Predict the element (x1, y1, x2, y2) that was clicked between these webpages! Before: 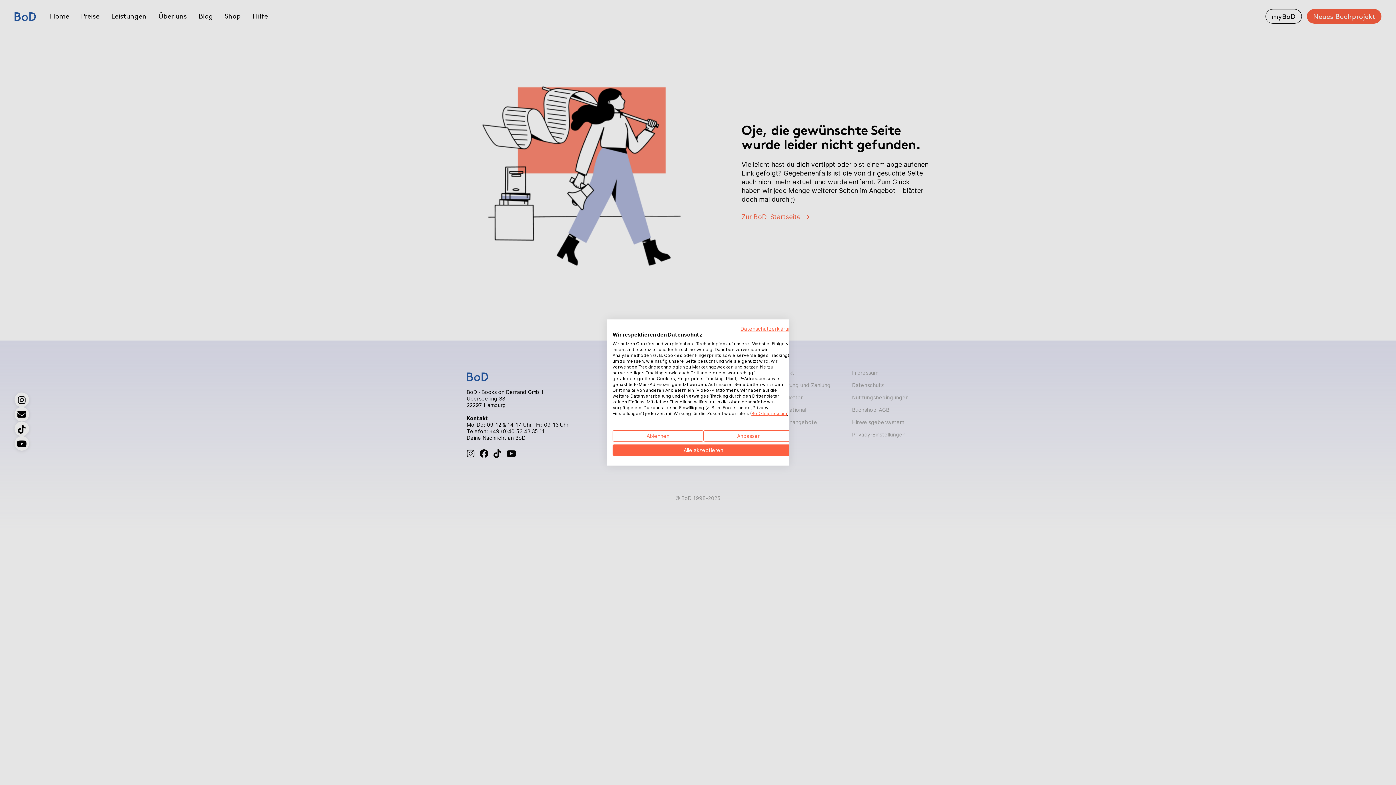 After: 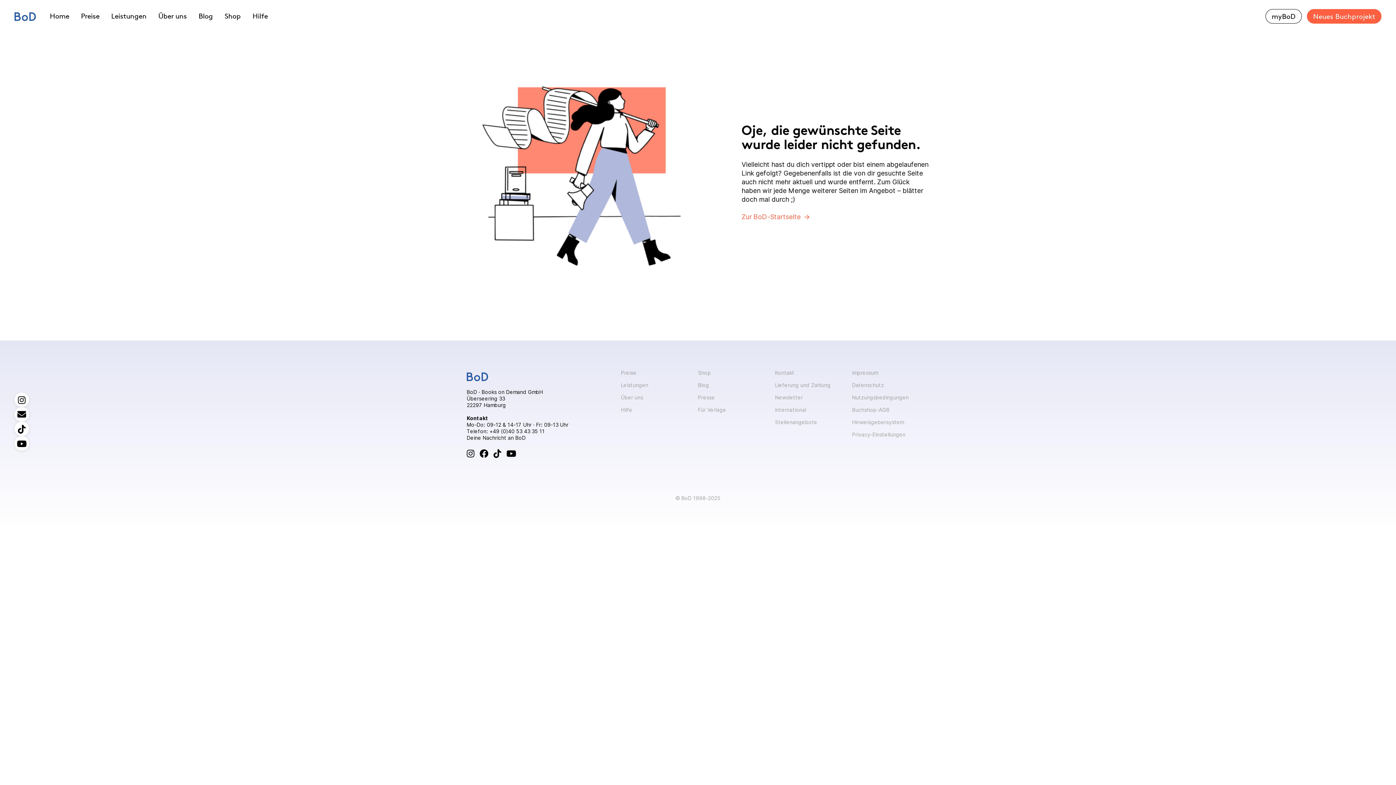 Action: label: Akzeptieren Sie alle cookies bbox: (612, 444, 794, 456)